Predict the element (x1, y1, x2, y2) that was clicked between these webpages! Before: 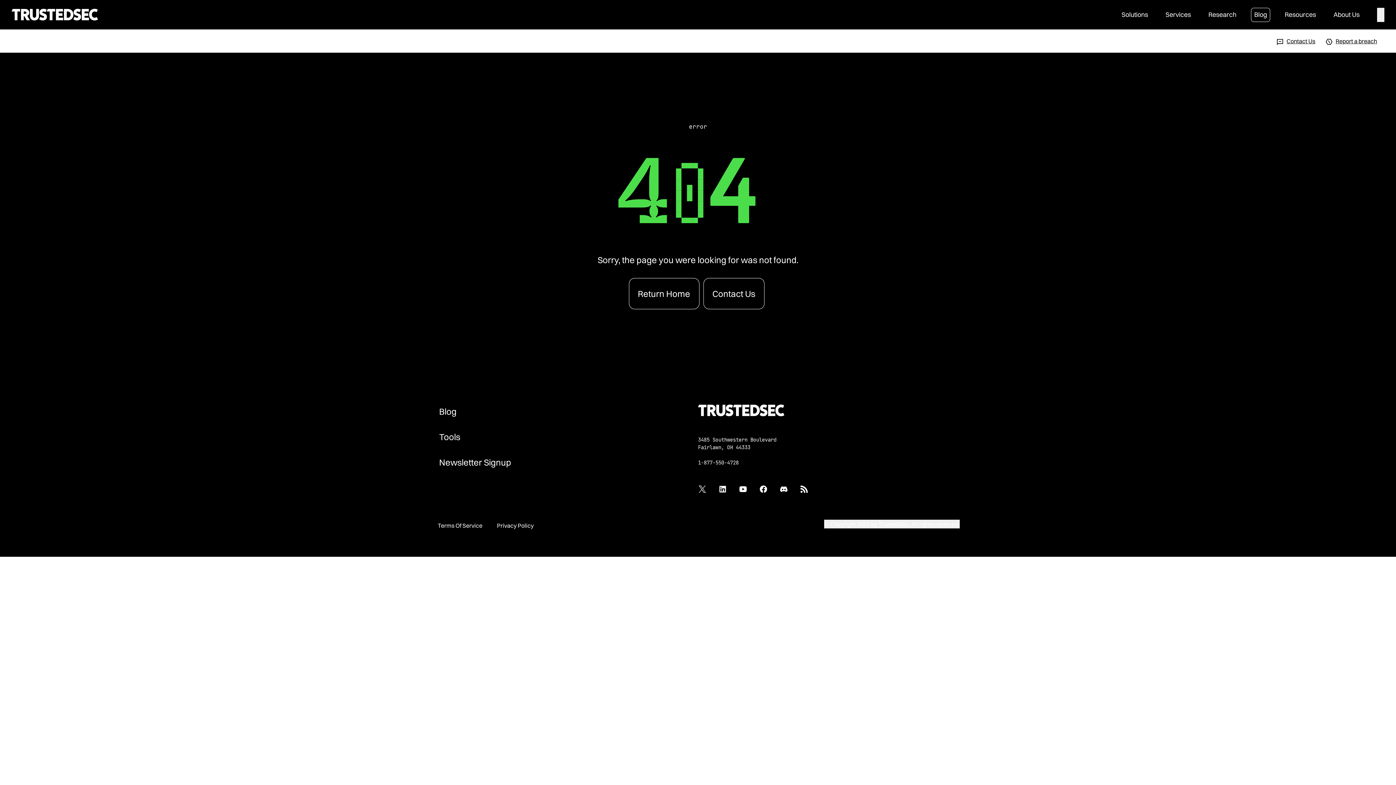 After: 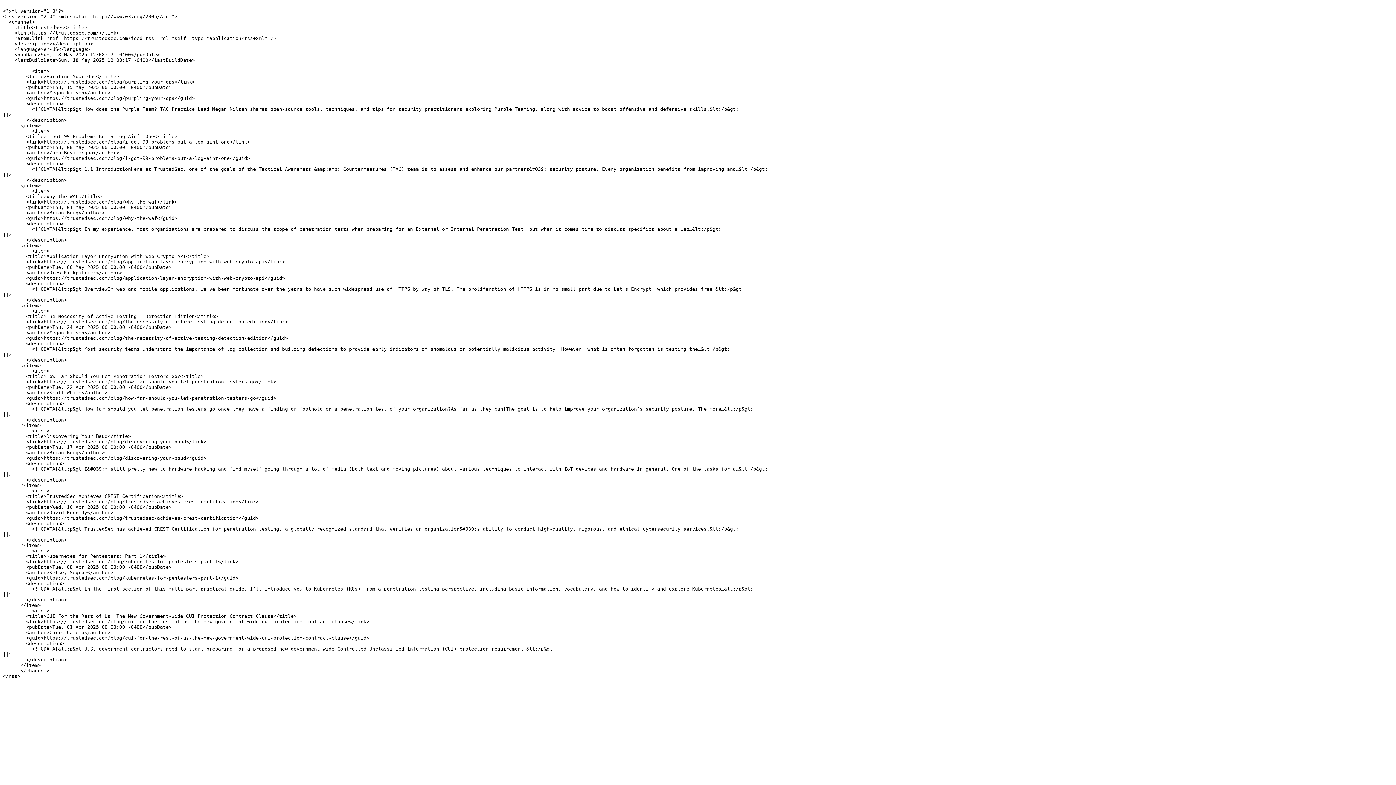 Action: label: rss bbox: (797, 481, 811, 496)